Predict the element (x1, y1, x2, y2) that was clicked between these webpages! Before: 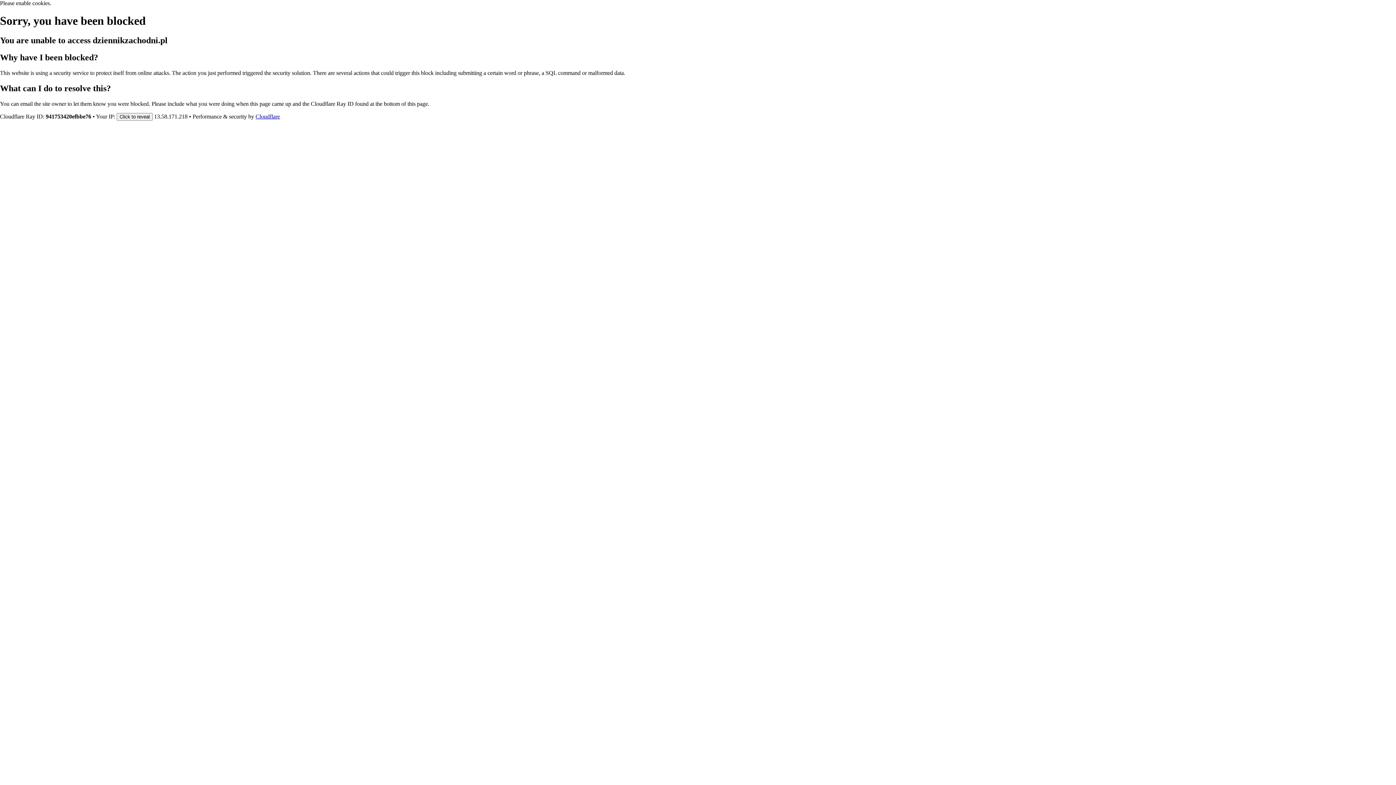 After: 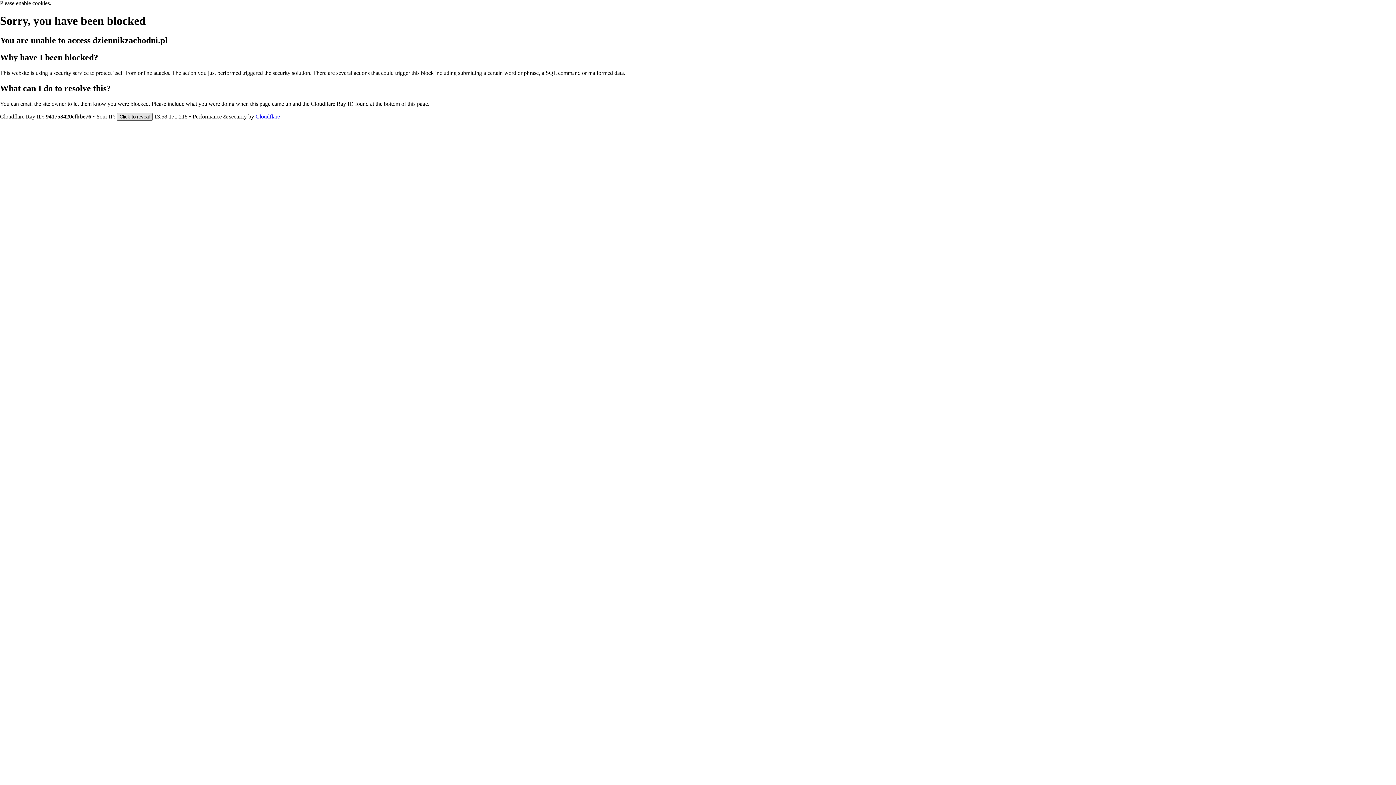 Action: label: Click to reveal bbox: (116, 112, 152, 120)